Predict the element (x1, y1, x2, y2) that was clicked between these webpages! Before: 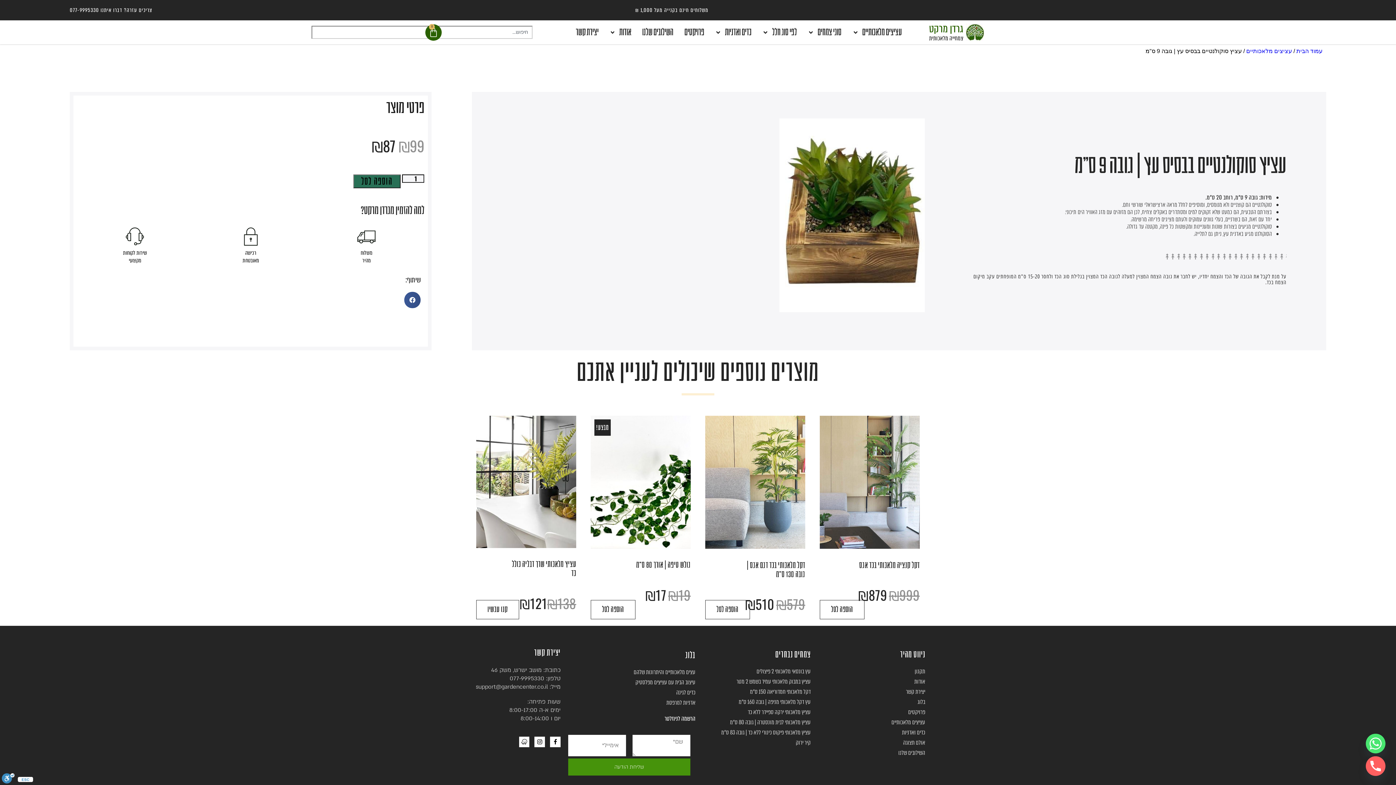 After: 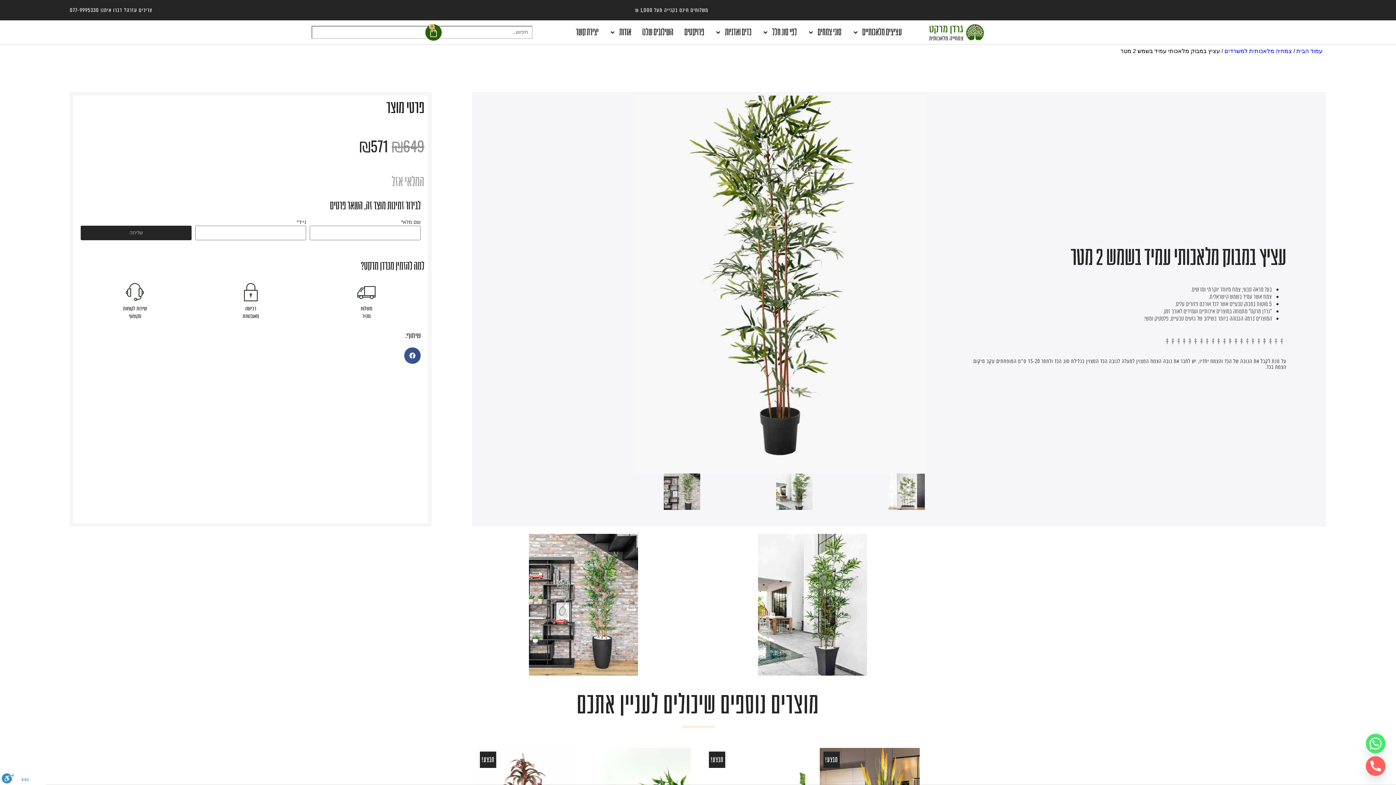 Action: label: עציץ במבוק מלאכותי עמיד בשמש 2 מטר bbox: (700, 677, 810, 687)